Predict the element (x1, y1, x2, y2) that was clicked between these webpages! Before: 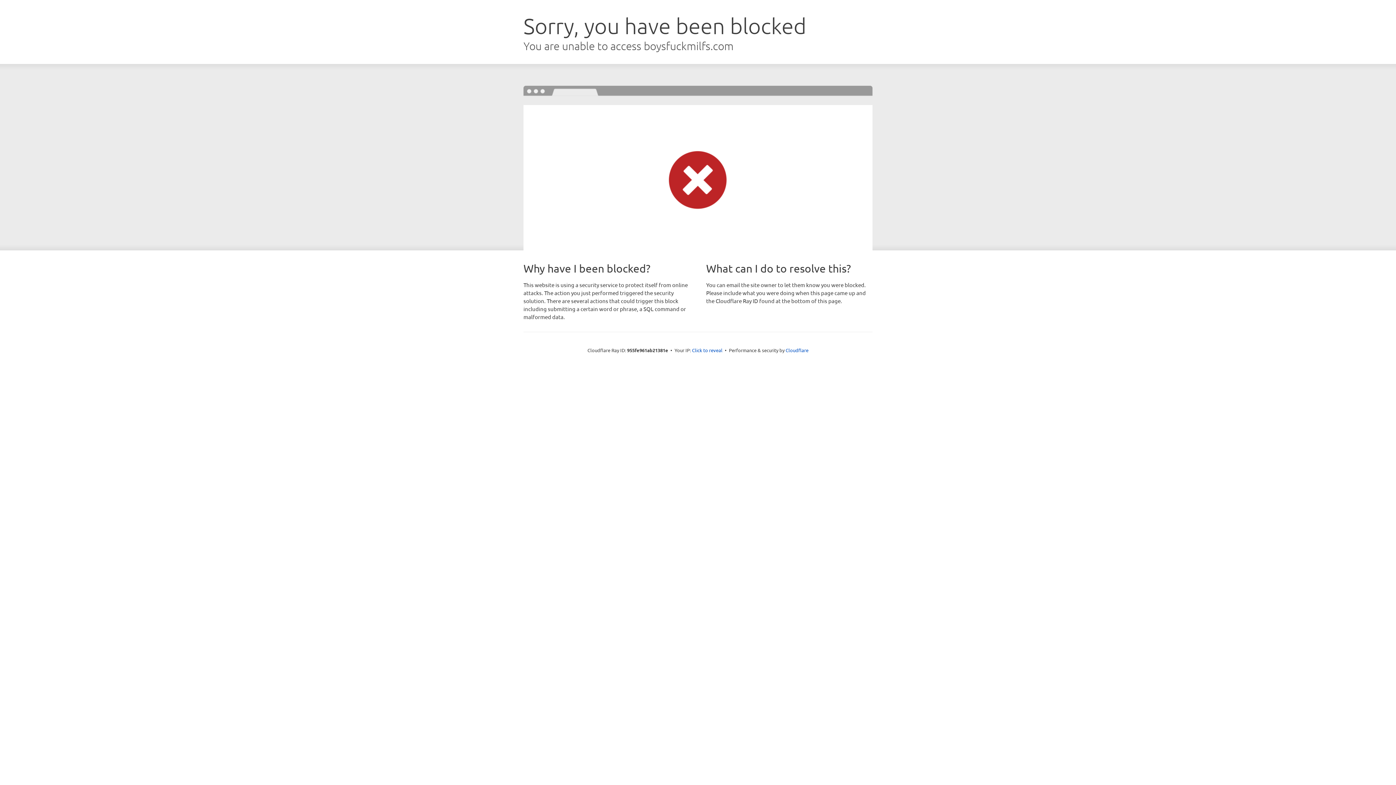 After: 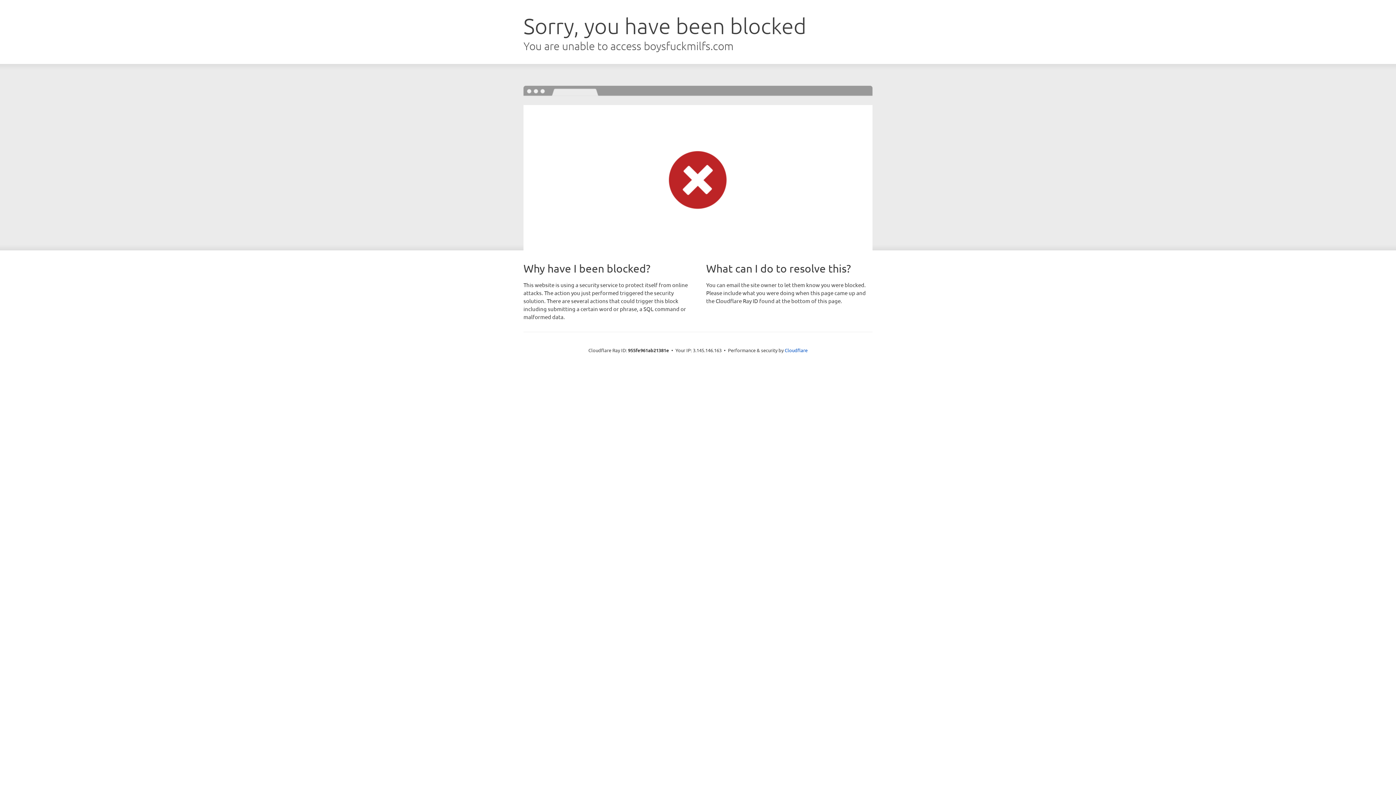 Action: label: Click to reveal bbox: (692, 346, 722, 353)